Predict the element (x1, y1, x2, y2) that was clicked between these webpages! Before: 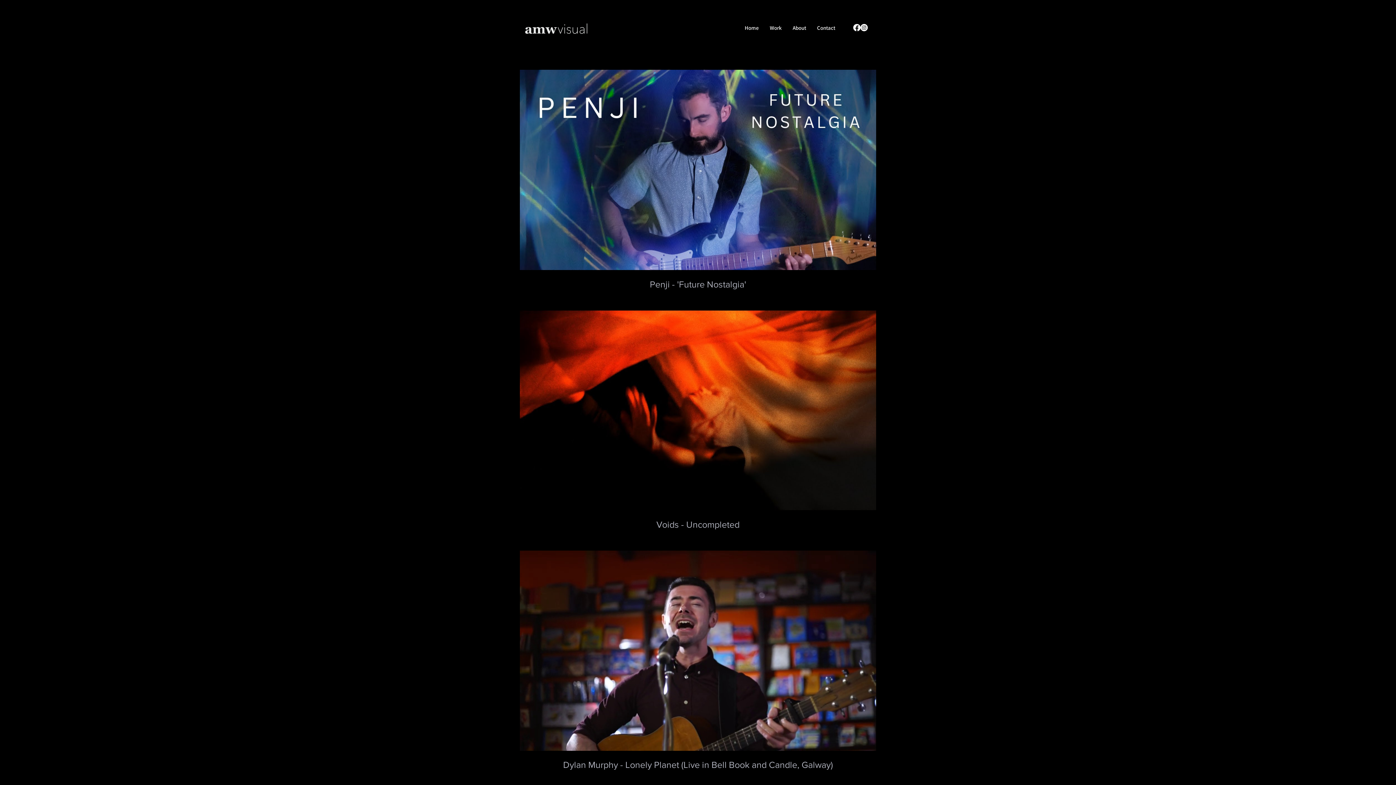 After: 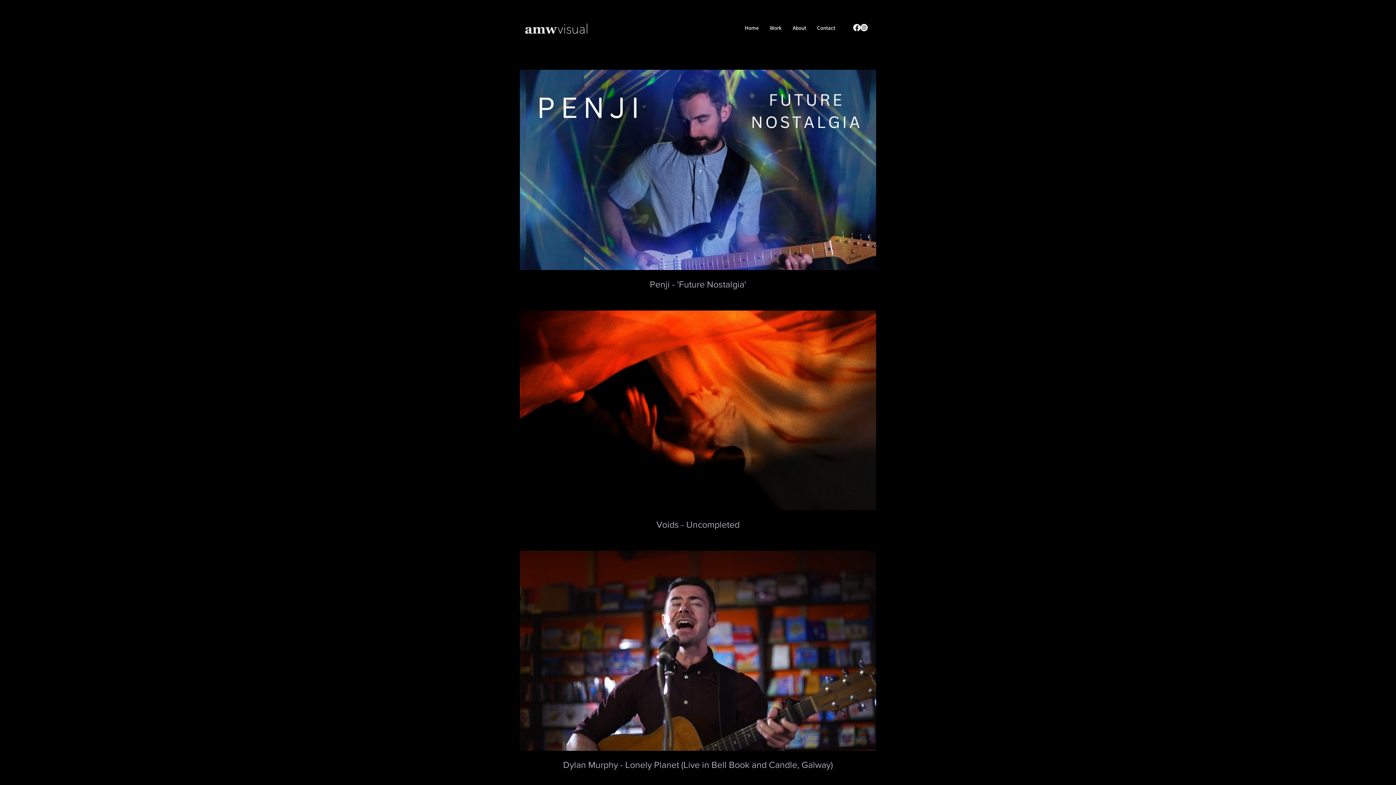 Action: label: Facebook bbox: (853, 24, 860, 31)